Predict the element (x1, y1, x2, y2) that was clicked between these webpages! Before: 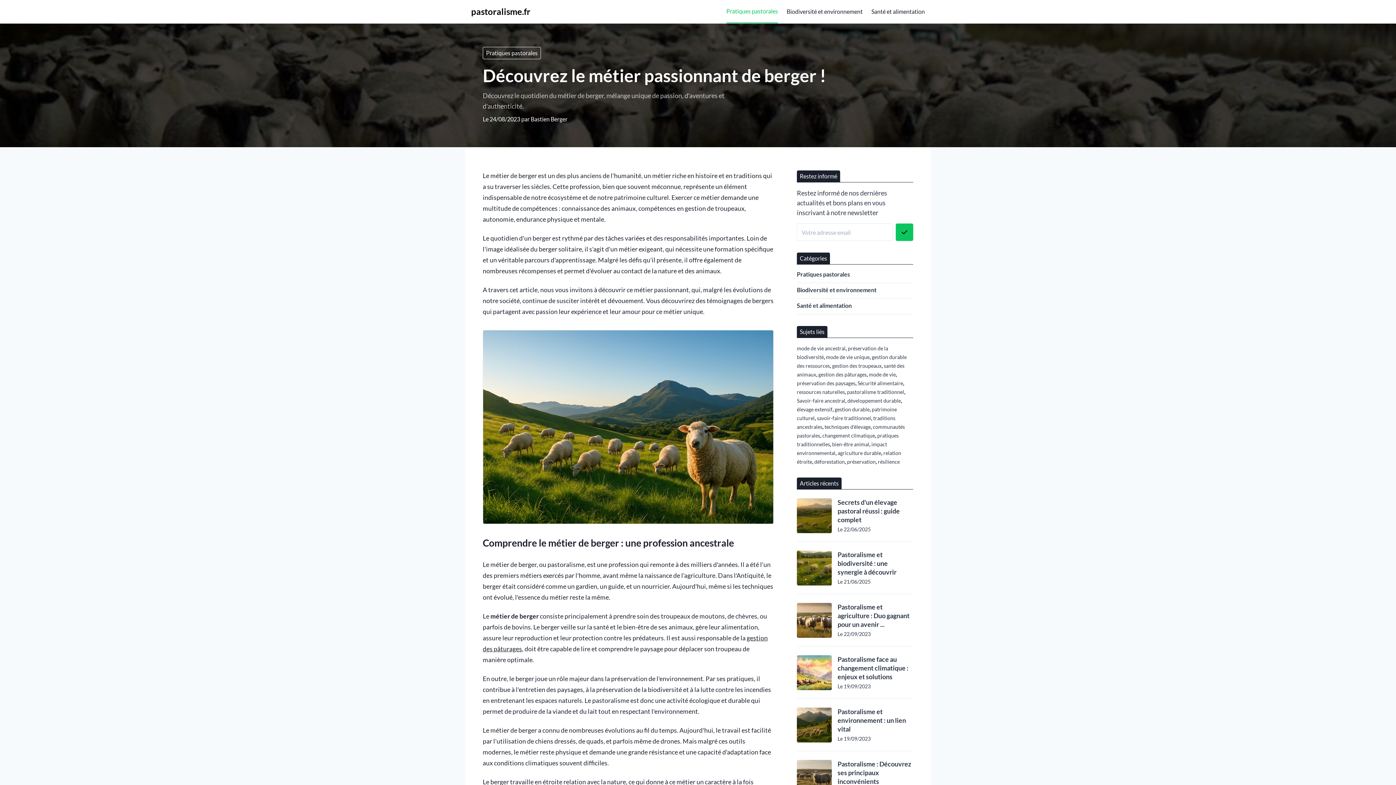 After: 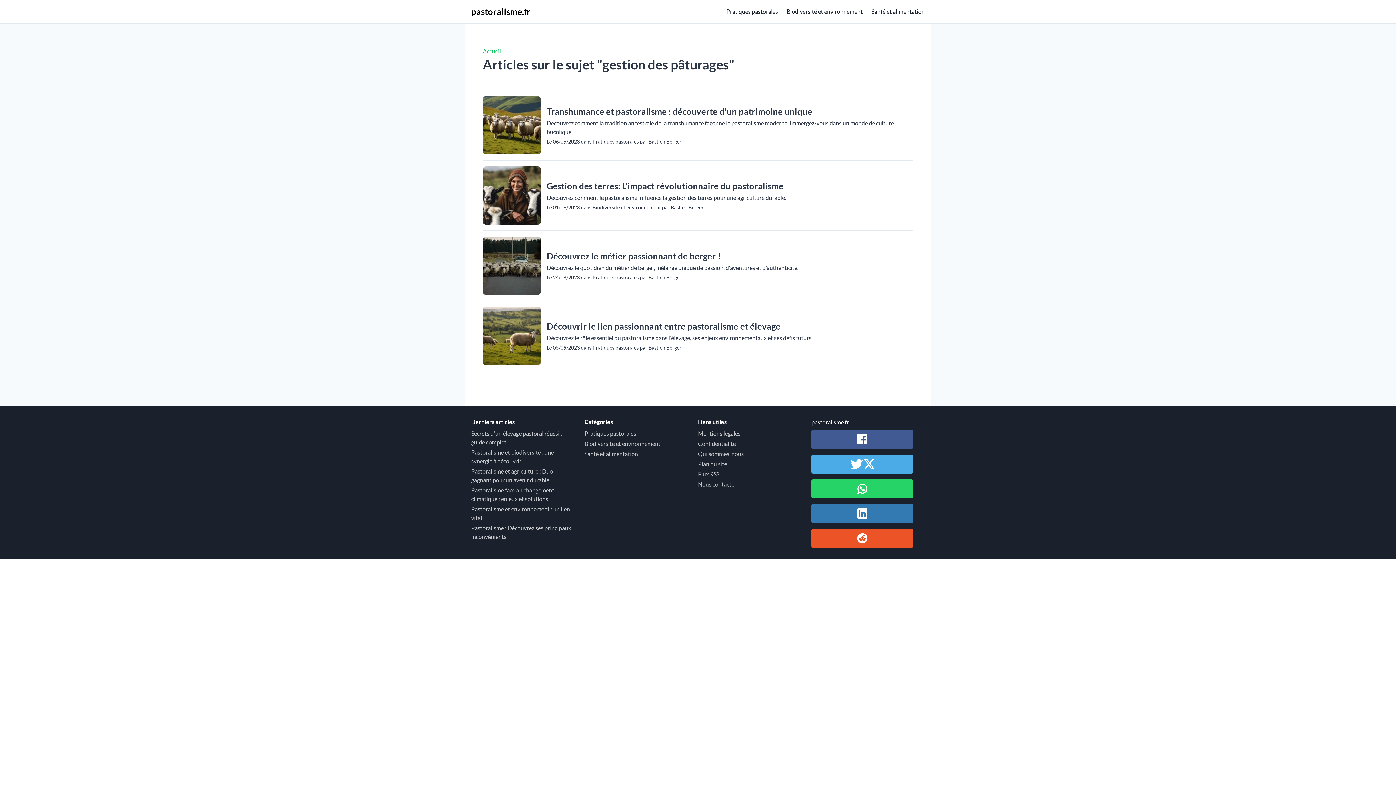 Action: label: gestion des pâturages bbox: (818, 371, 866, 377)